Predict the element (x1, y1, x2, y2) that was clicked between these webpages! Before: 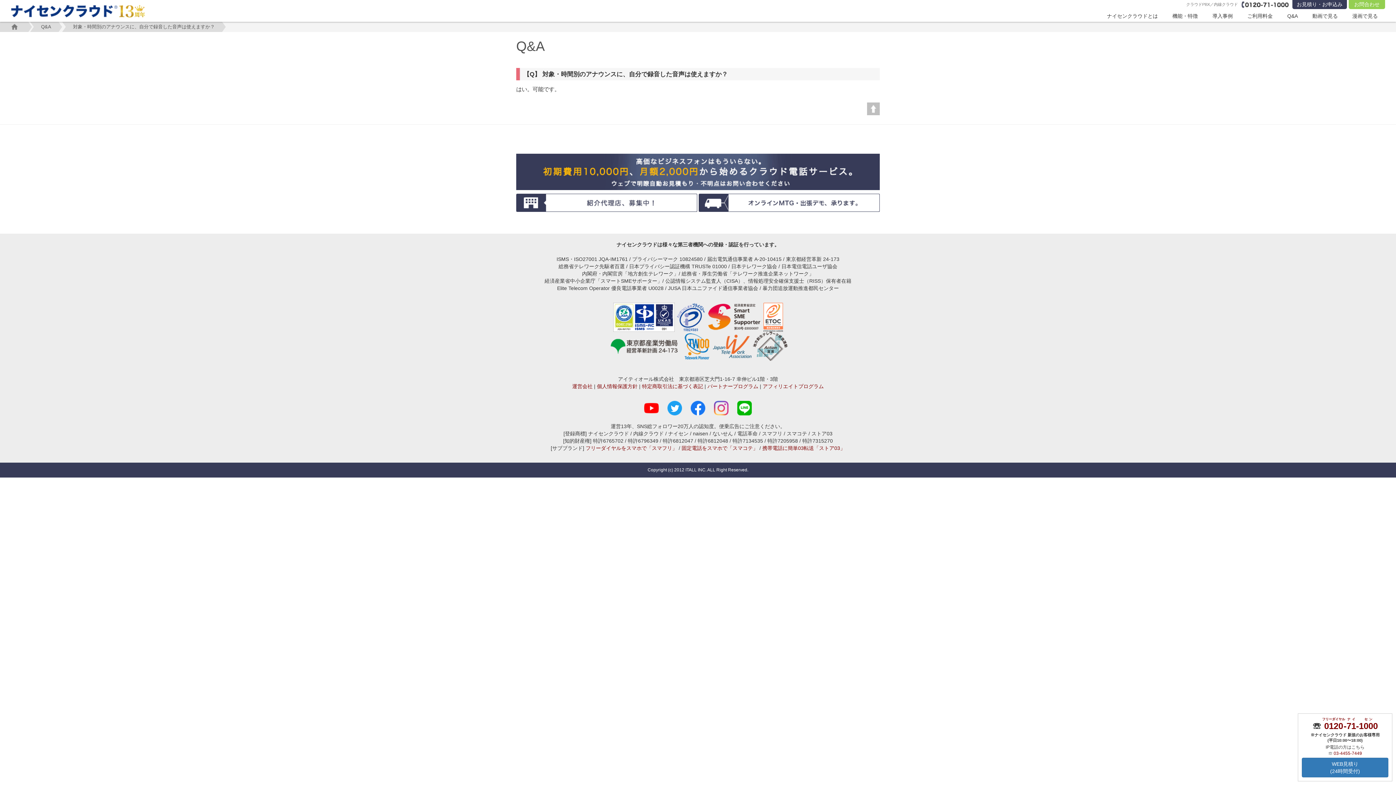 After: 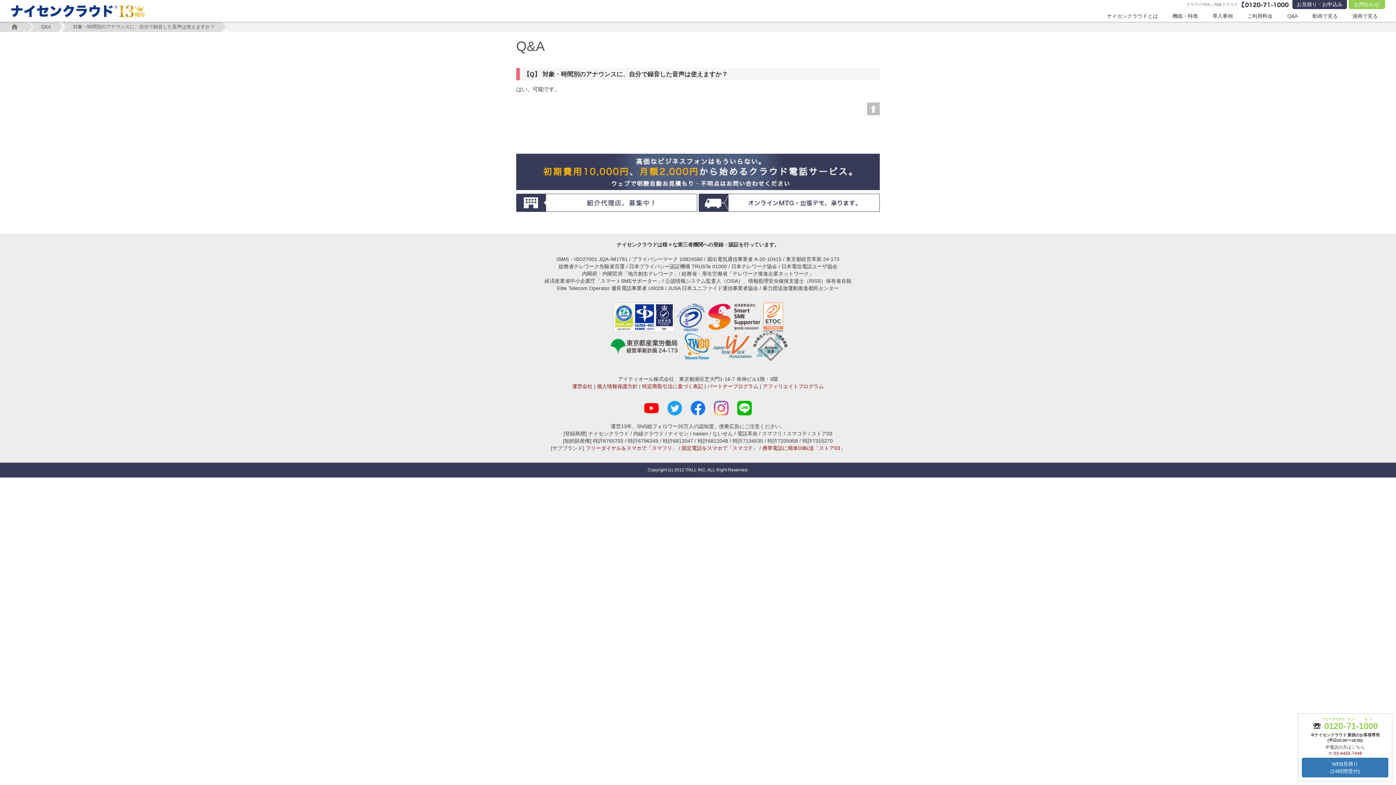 Action: label: 0120フリーダイヤル-71ナイ-1000　セン　 bbox: (1324, 721, 1378, 731)